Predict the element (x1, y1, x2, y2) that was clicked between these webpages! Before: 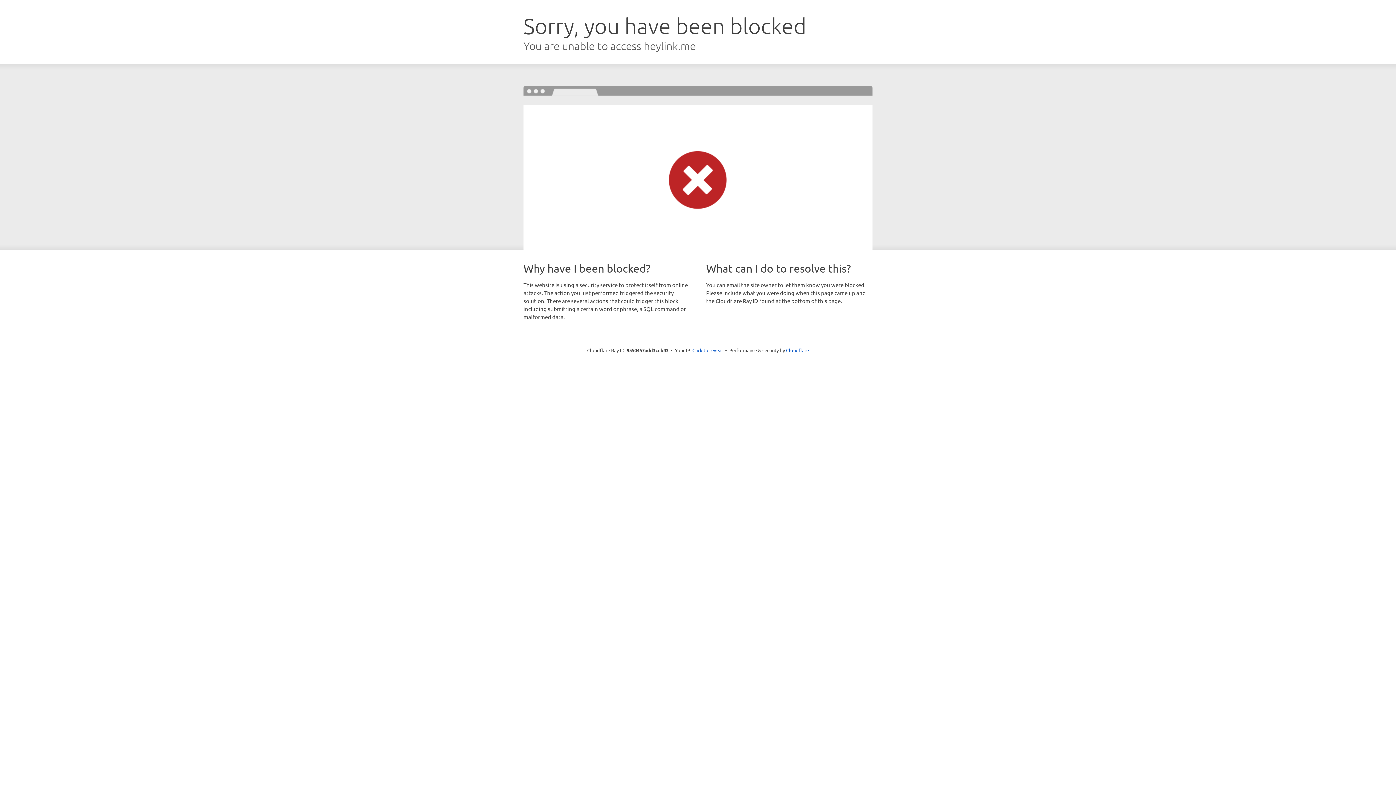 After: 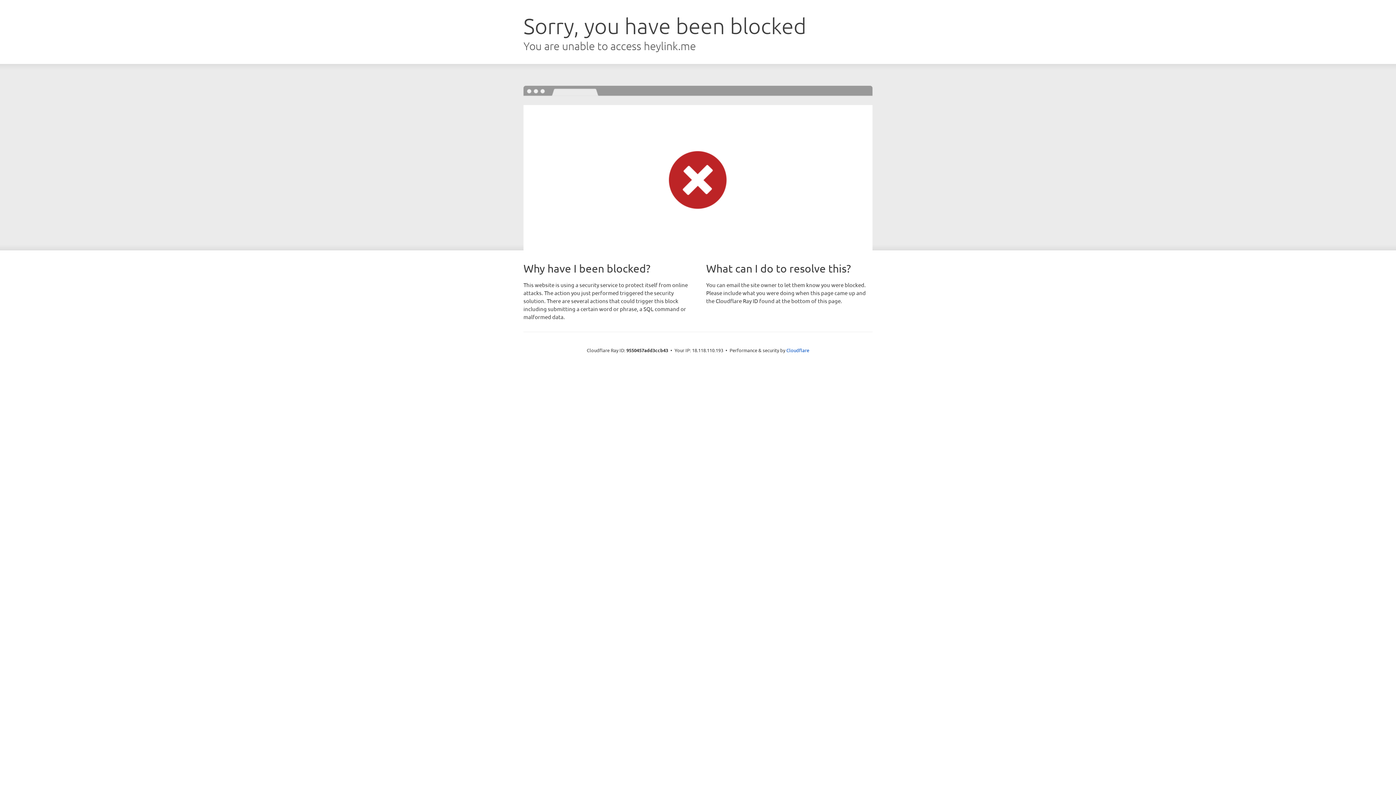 Action: bbox: (692, 346, 723, 353) label: Click to reveal